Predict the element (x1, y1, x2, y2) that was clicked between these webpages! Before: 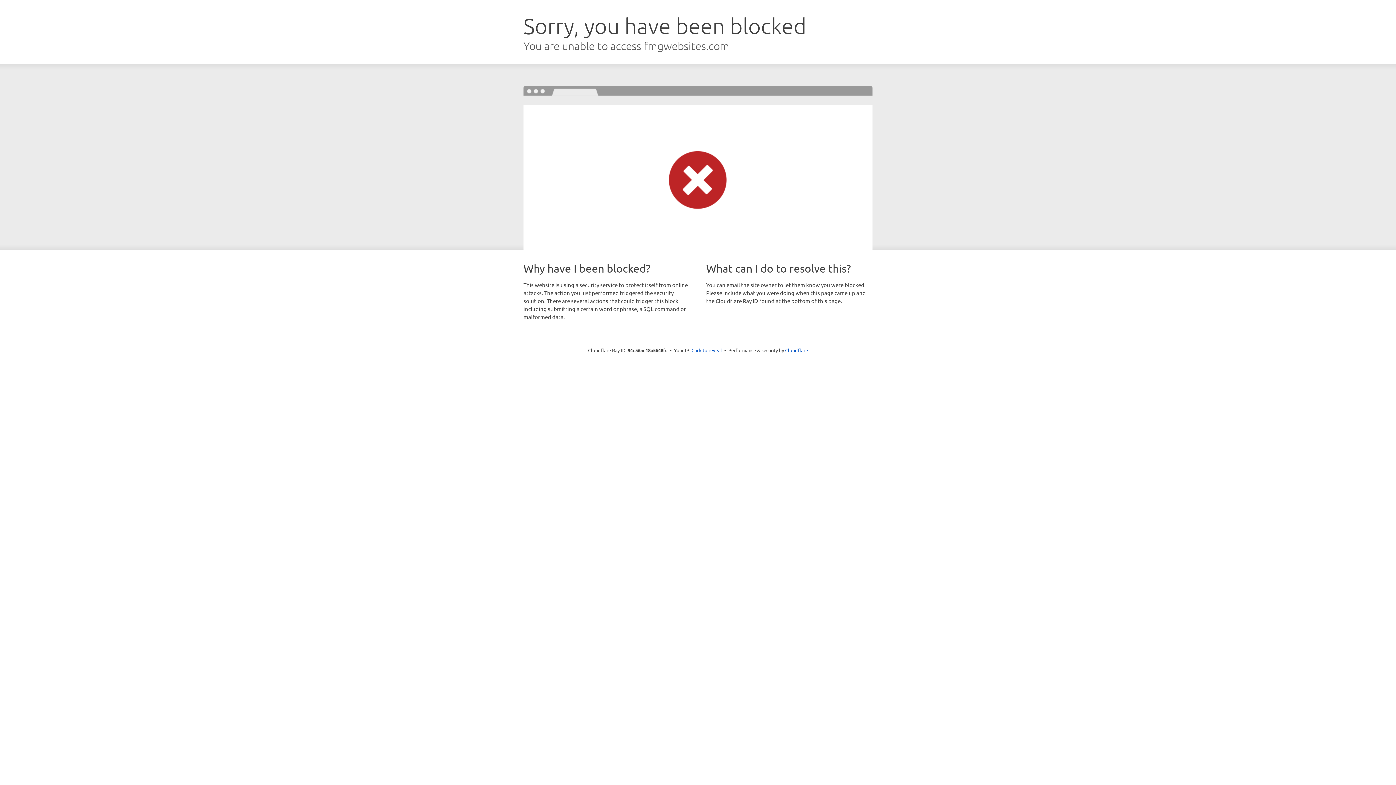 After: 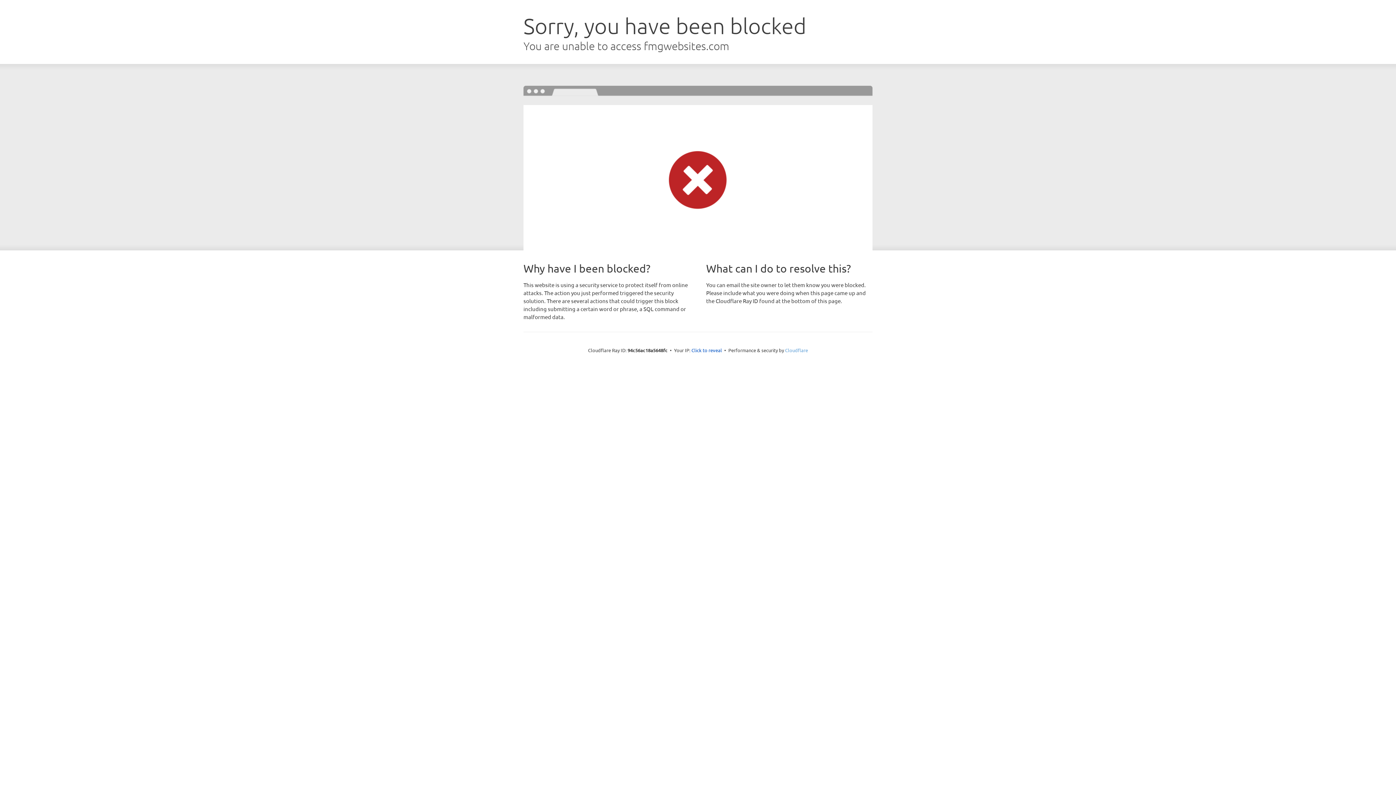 Action: bbox: (785, 347, 808, 353) label: Cloudflare